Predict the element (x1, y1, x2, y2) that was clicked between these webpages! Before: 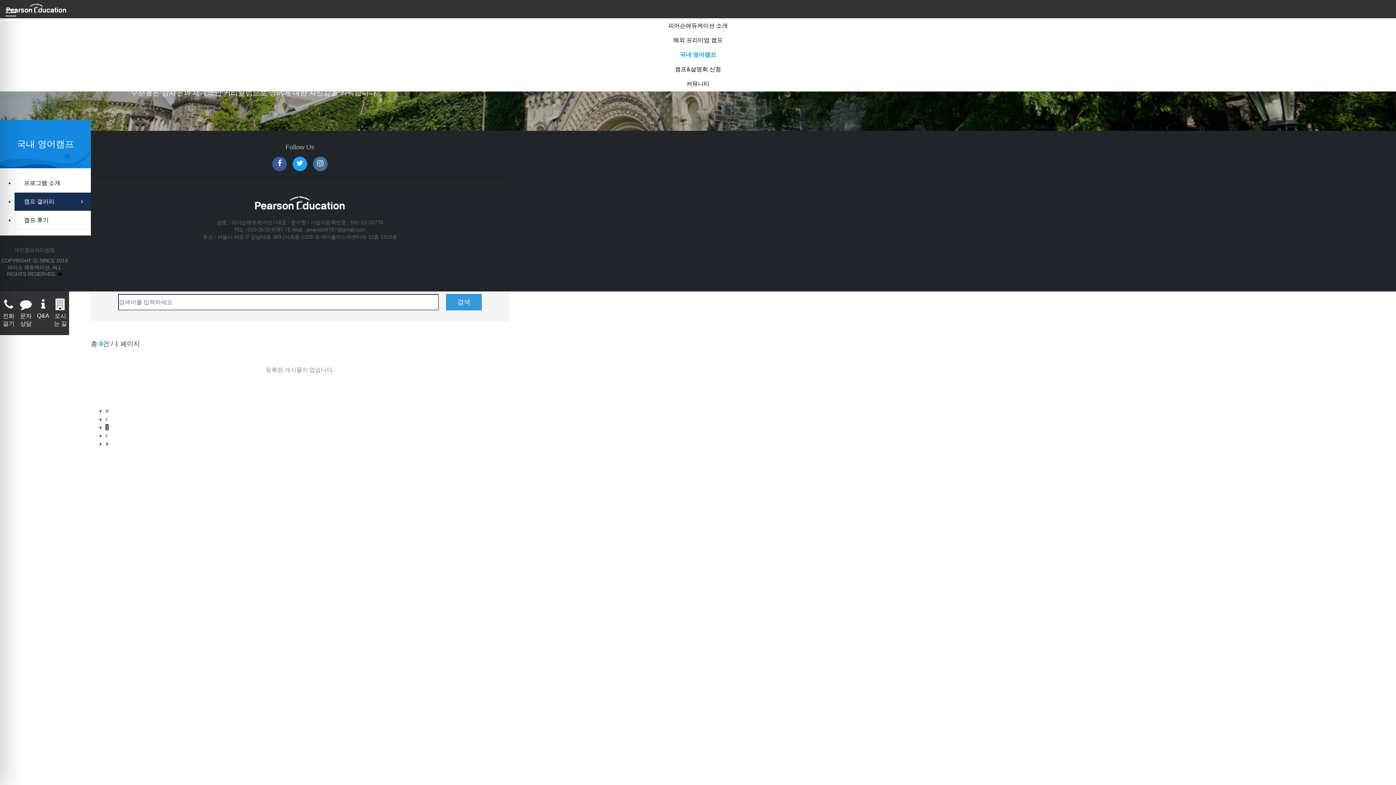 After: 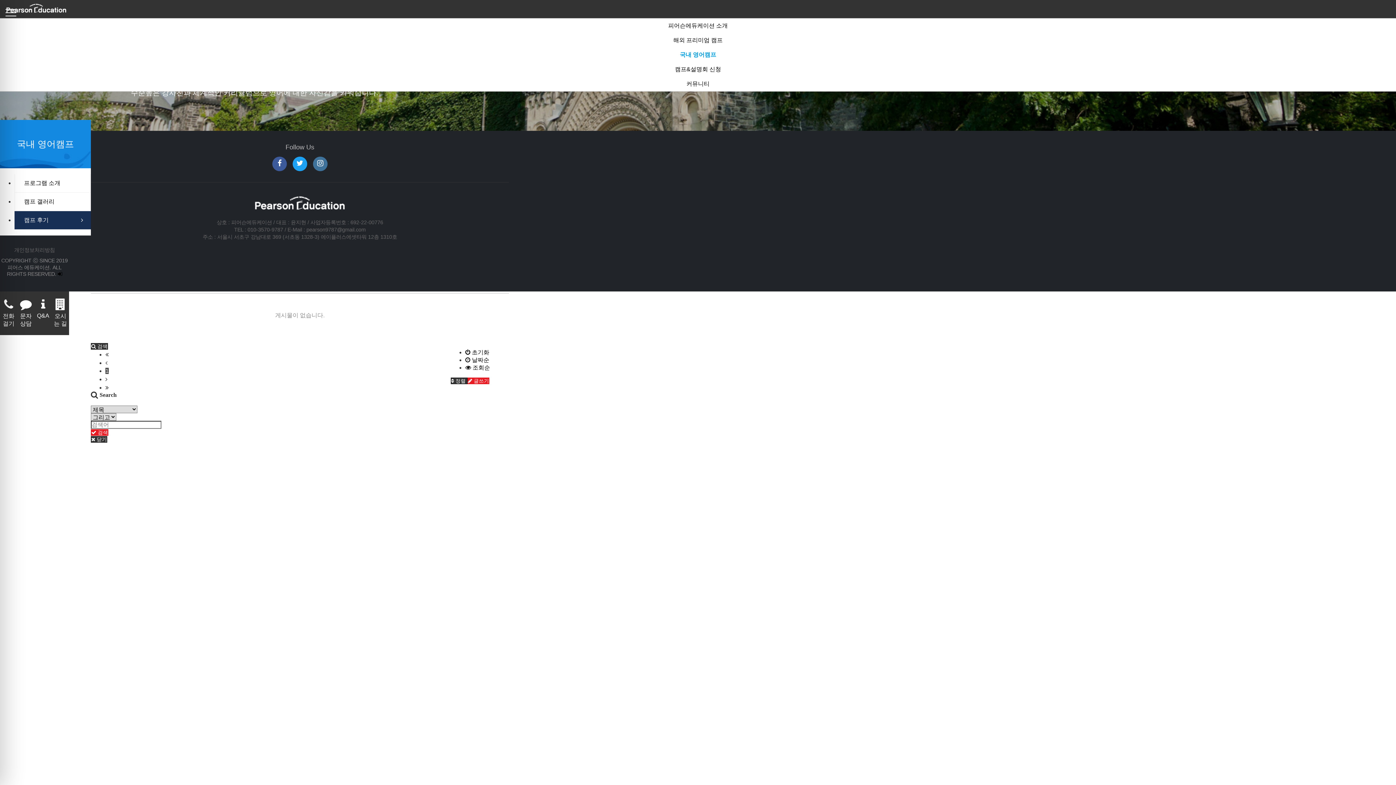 Action: label: 캠프 후기 bbox: (14, 211, 90, 229)